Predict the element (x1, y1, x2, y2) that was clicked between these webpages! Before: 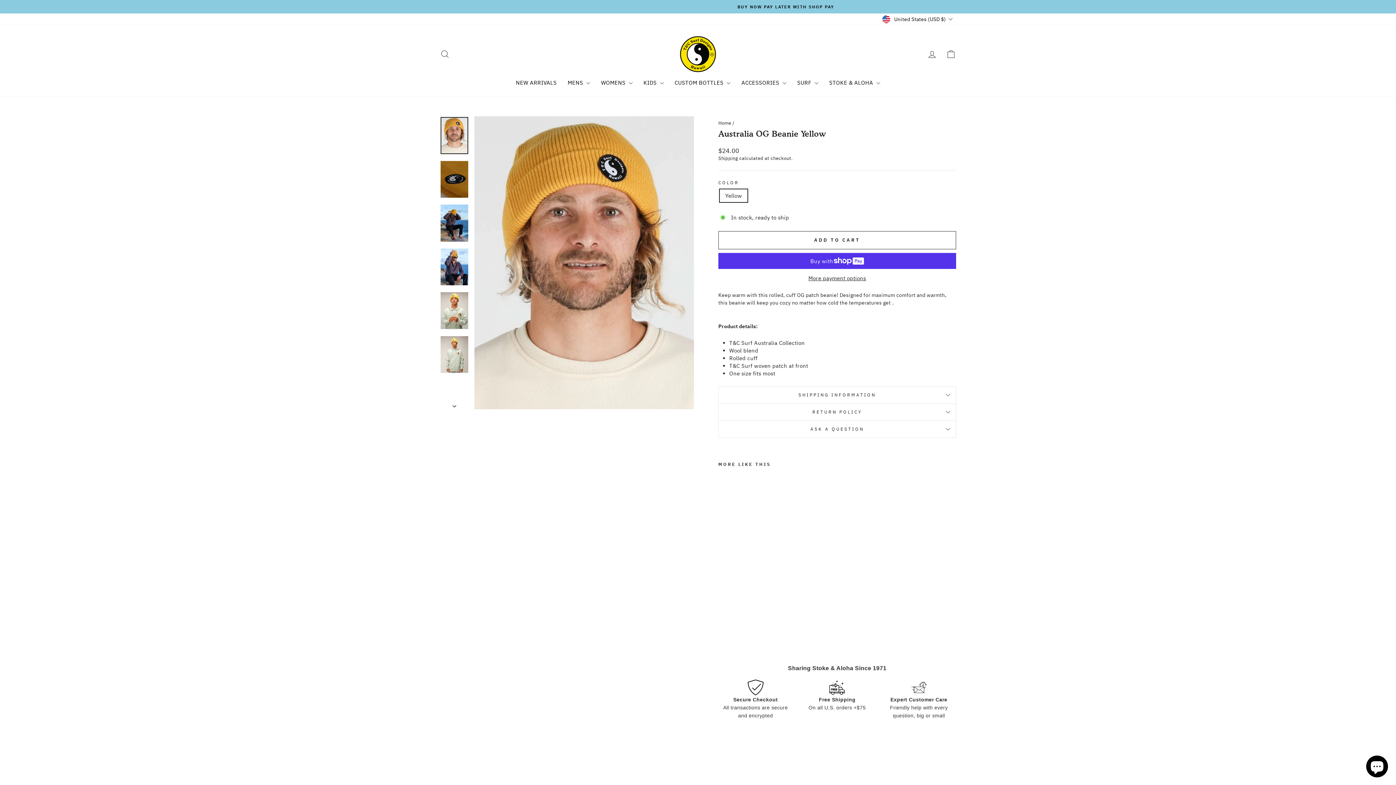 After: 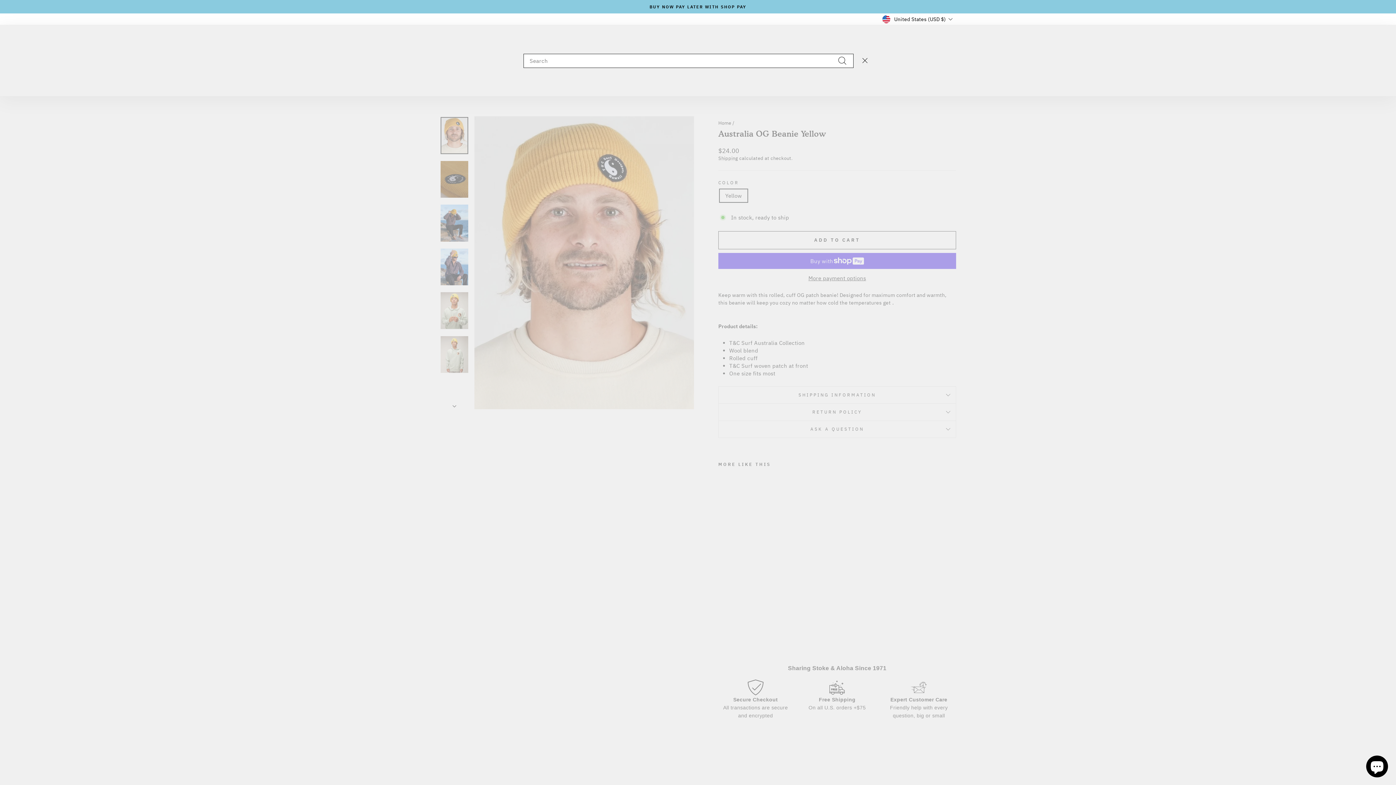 Action: label: Search bbox: (435, 46, 454, 62)